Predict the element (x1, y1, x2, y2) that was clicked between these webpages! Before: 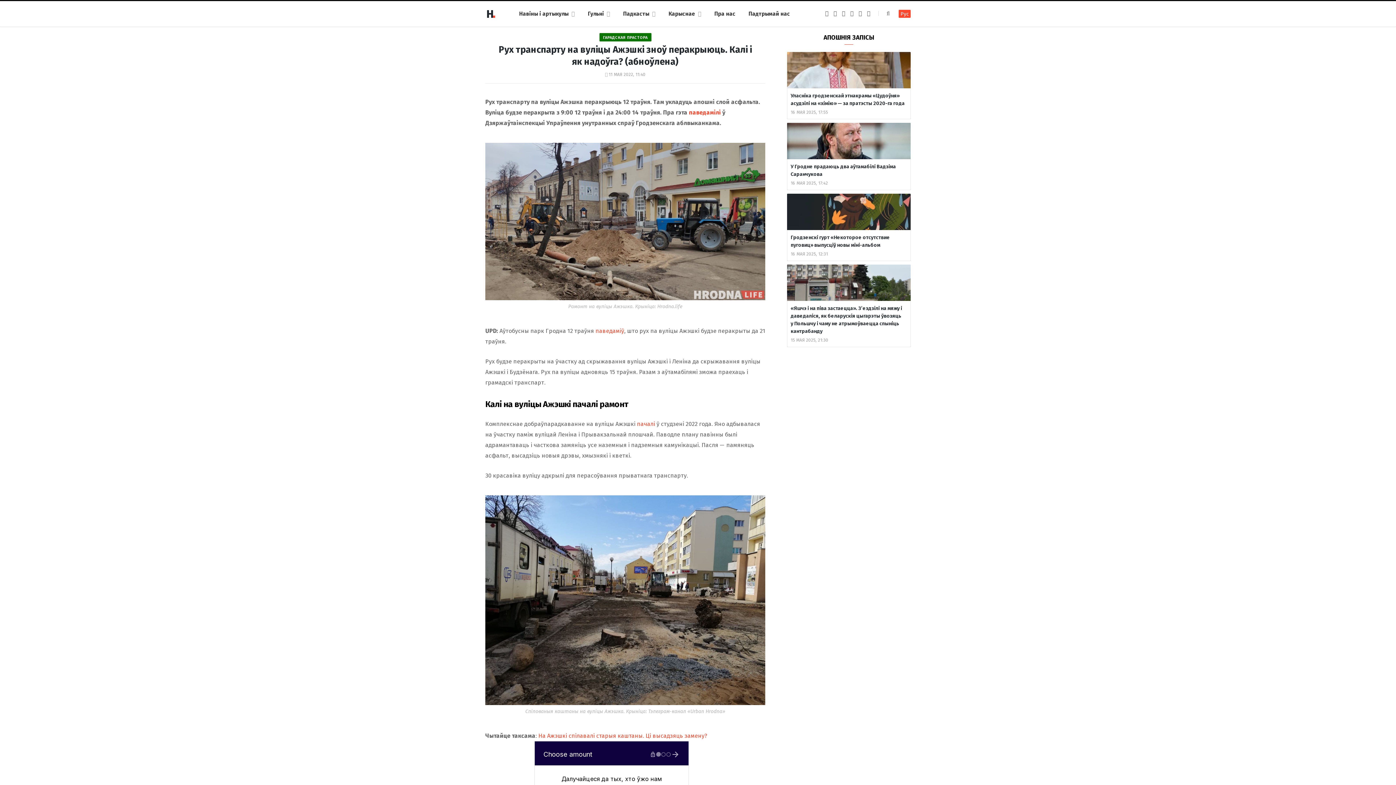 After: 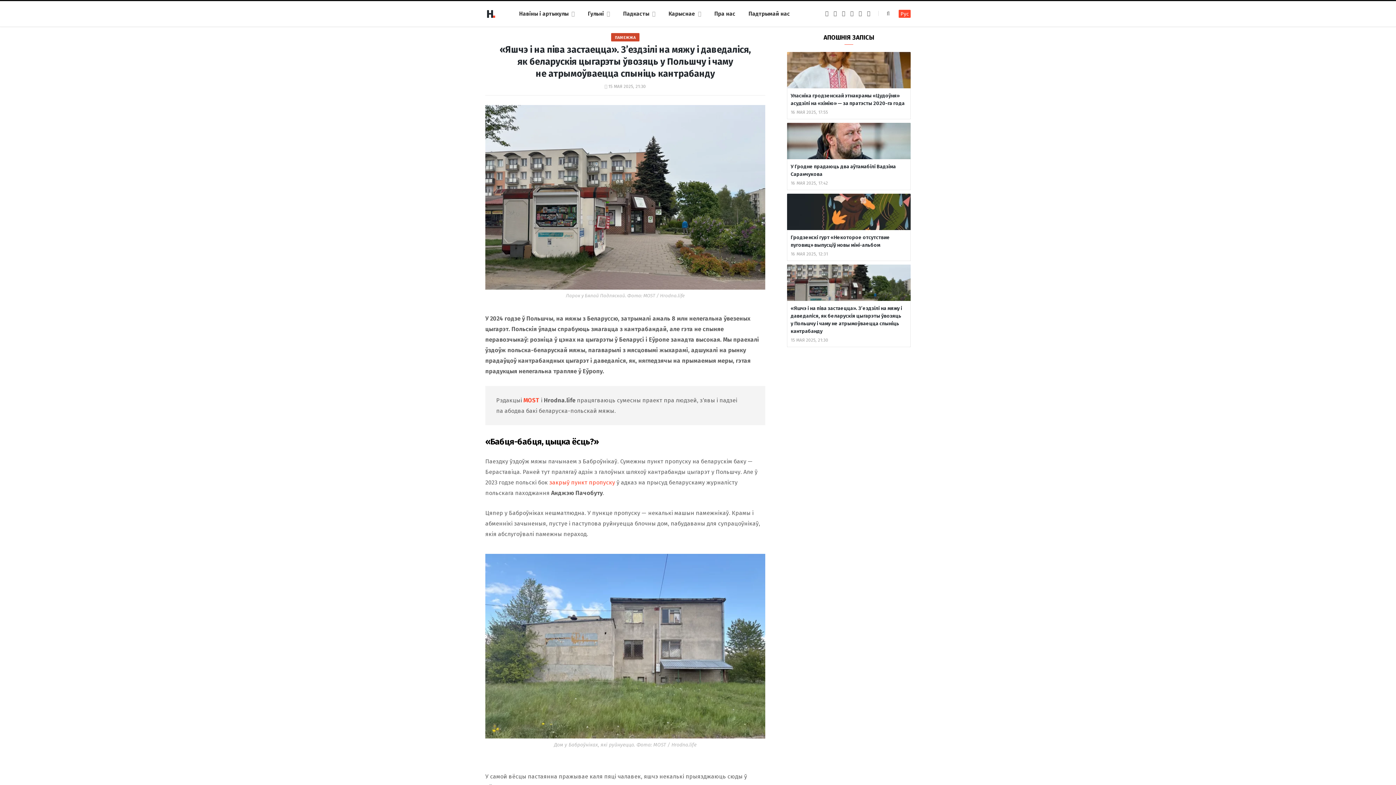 Action: bbox: (790, 304, 907, 335) label: «Яшчэ і на піва застаецца». З’ездзілі на мяжу і даведаліся, як беларускія цыгарэты ўвозяць у Польшчу і чаму не атрымоўваецца спыніць кантрабанду